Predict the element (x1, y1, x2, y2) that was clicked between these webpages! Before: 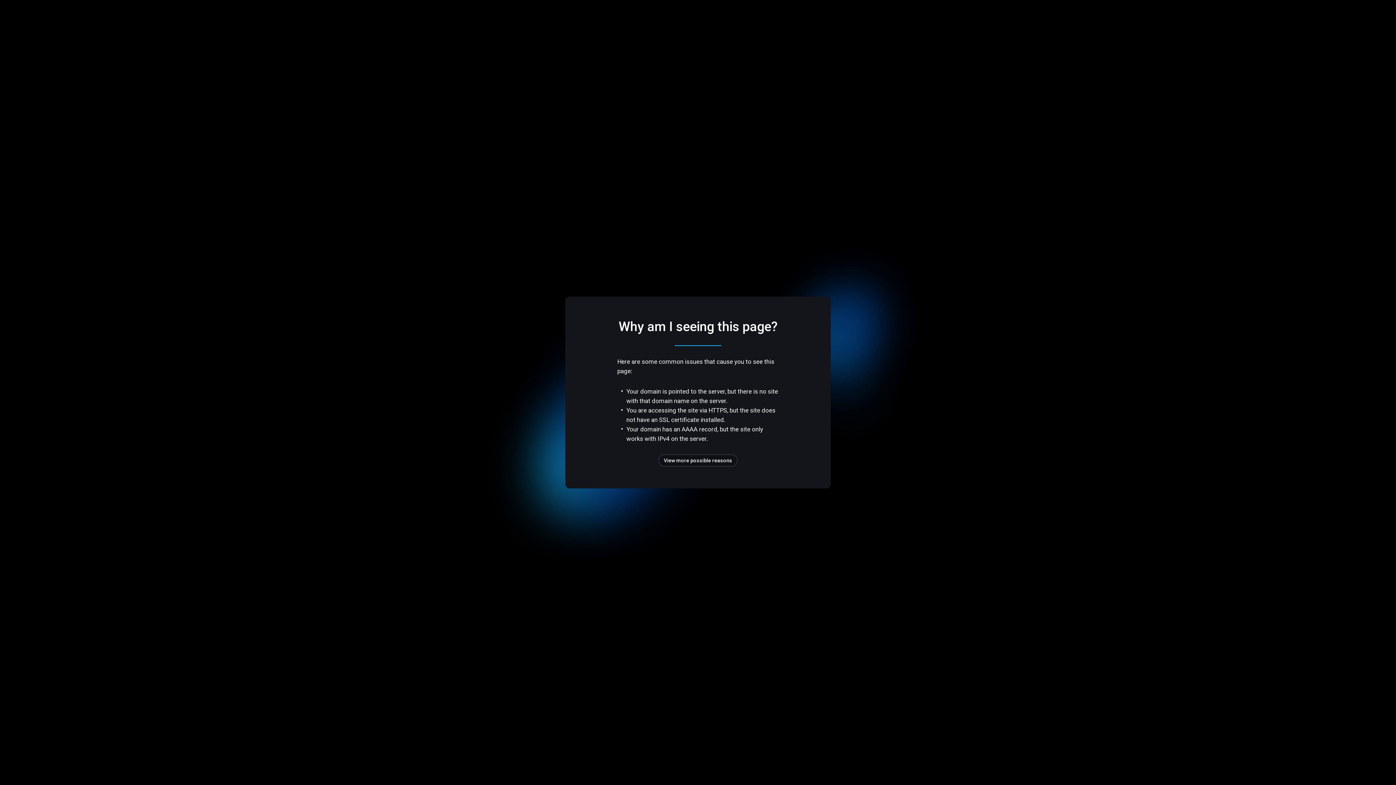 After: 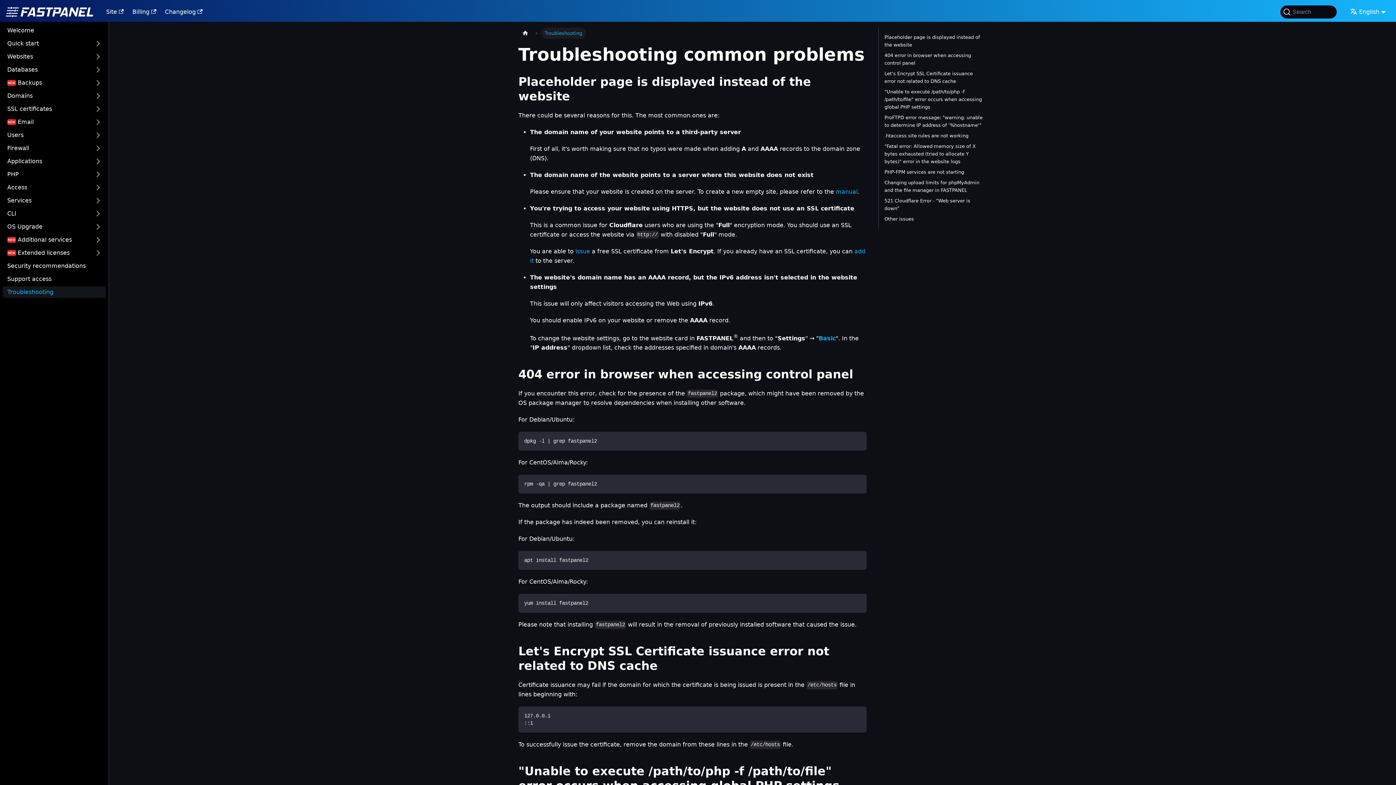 Action: label: View more possible reasons bbox: (658, 454, 737, 466)